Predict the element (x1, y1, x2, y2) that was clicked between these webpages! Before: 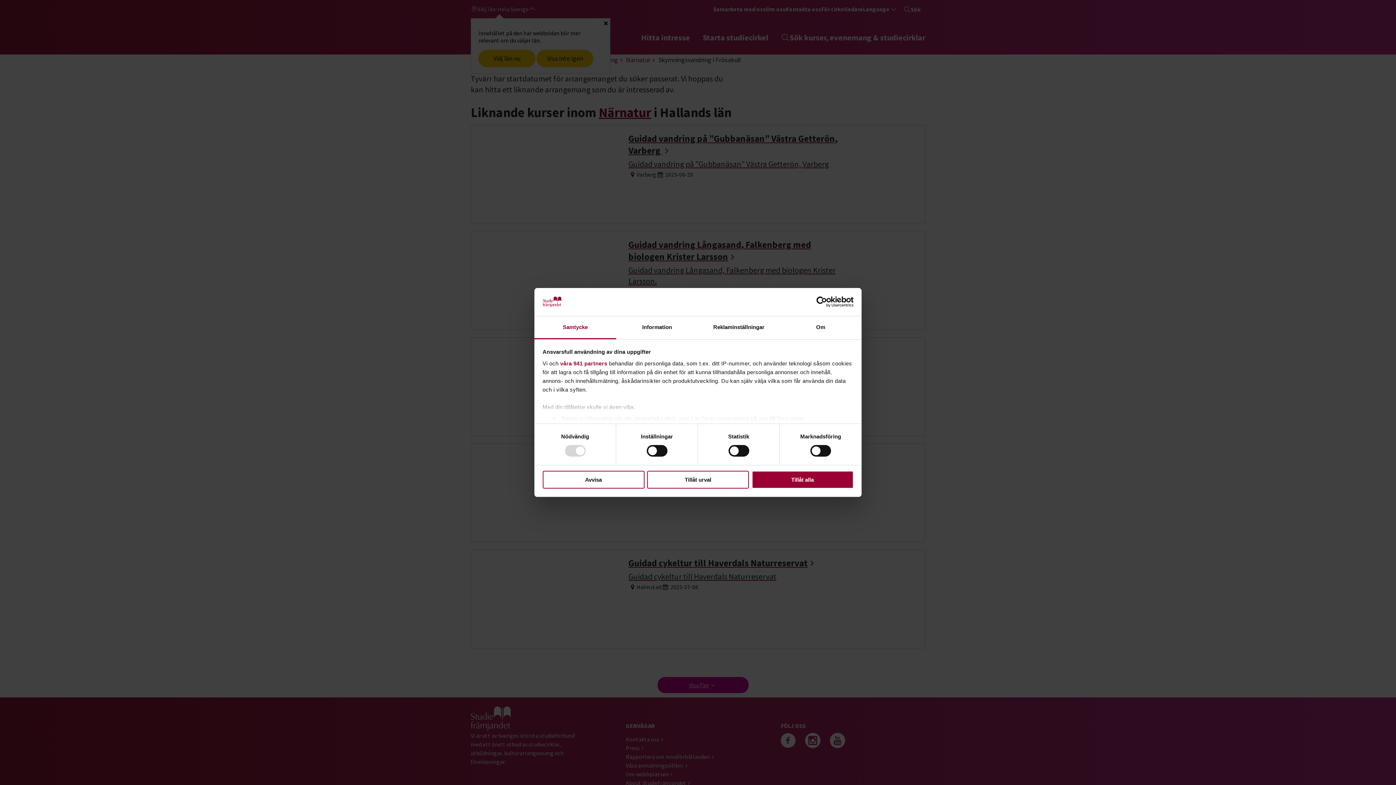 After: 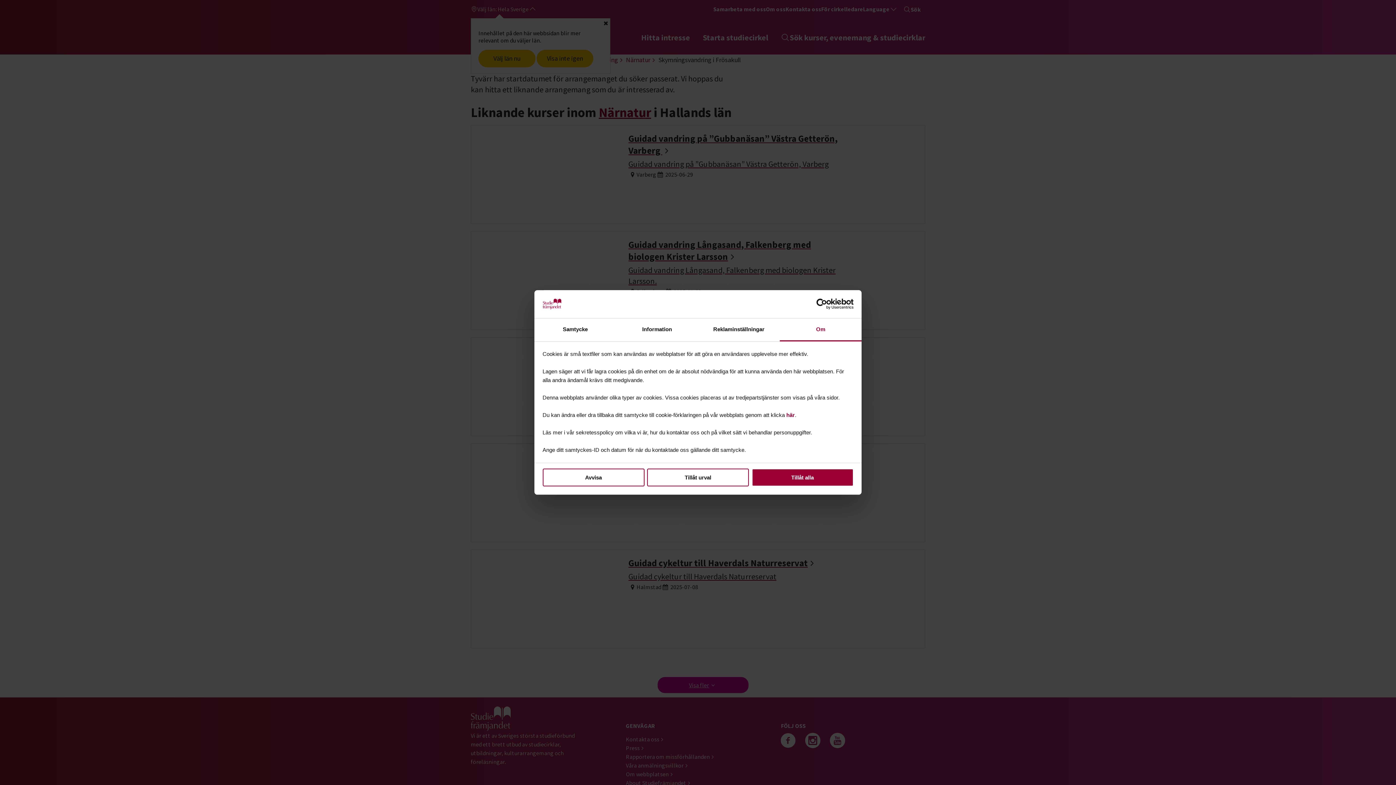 Action: bbox: (780, 316, 861, 339) label: Om